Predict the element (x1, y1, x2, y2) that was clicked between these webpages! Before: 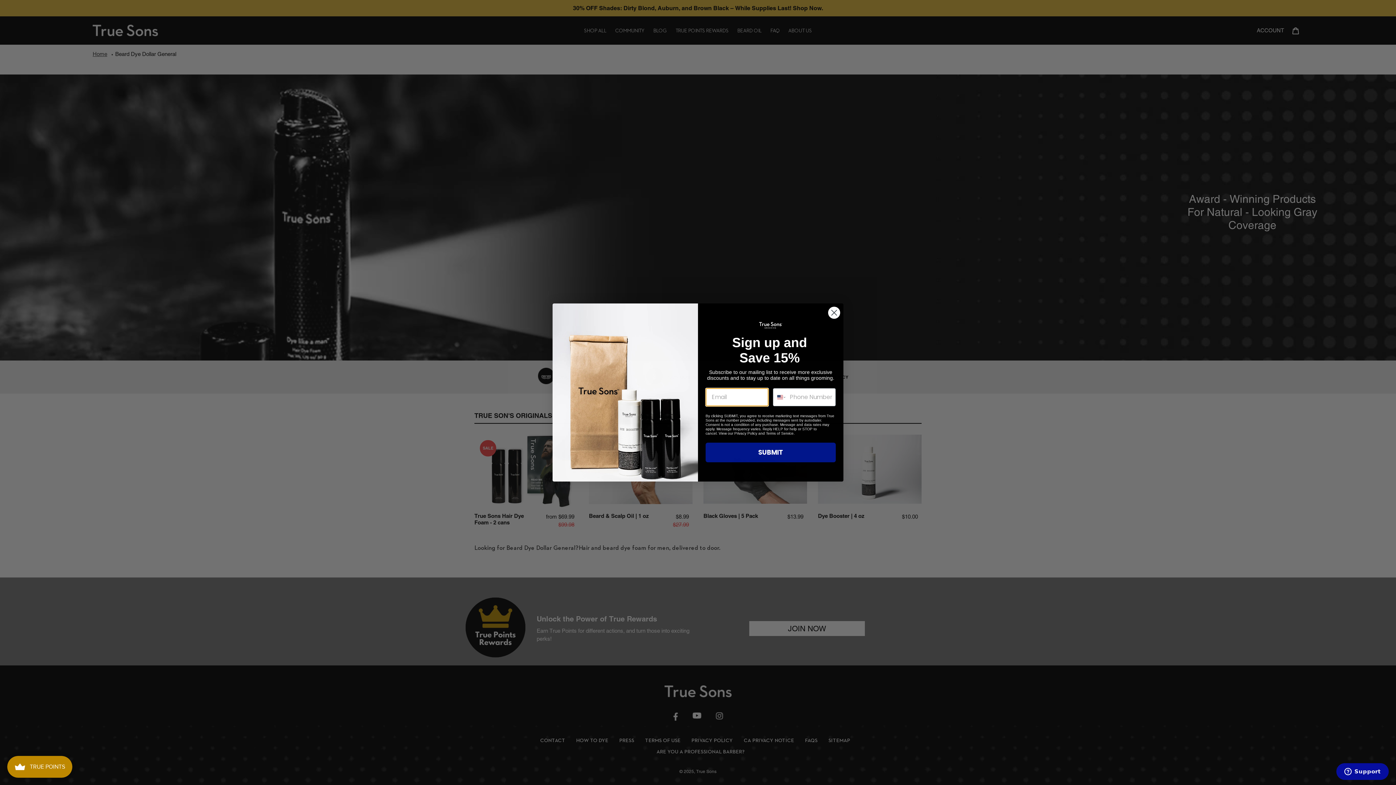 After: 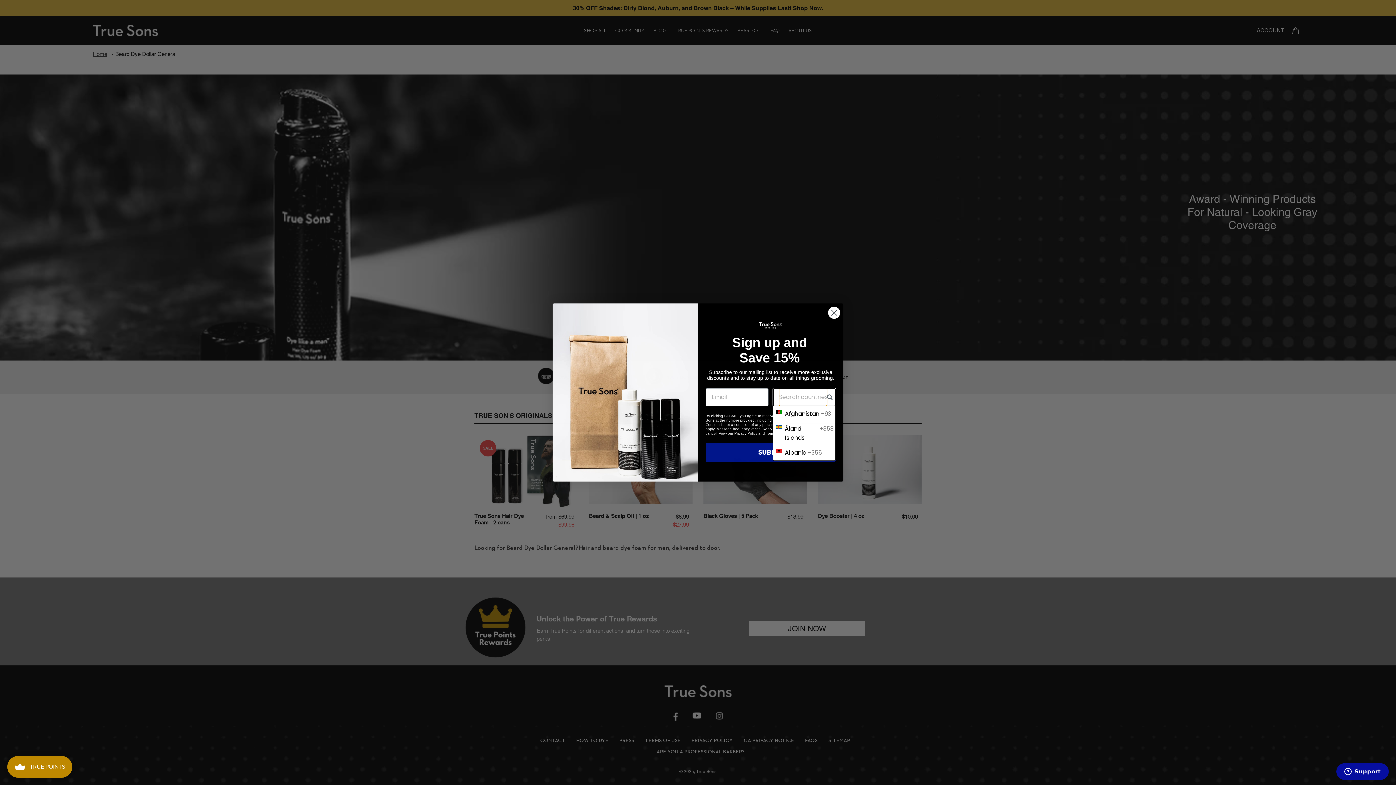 Action: bbox: (773, 388, 786, 406) label: Search Countries